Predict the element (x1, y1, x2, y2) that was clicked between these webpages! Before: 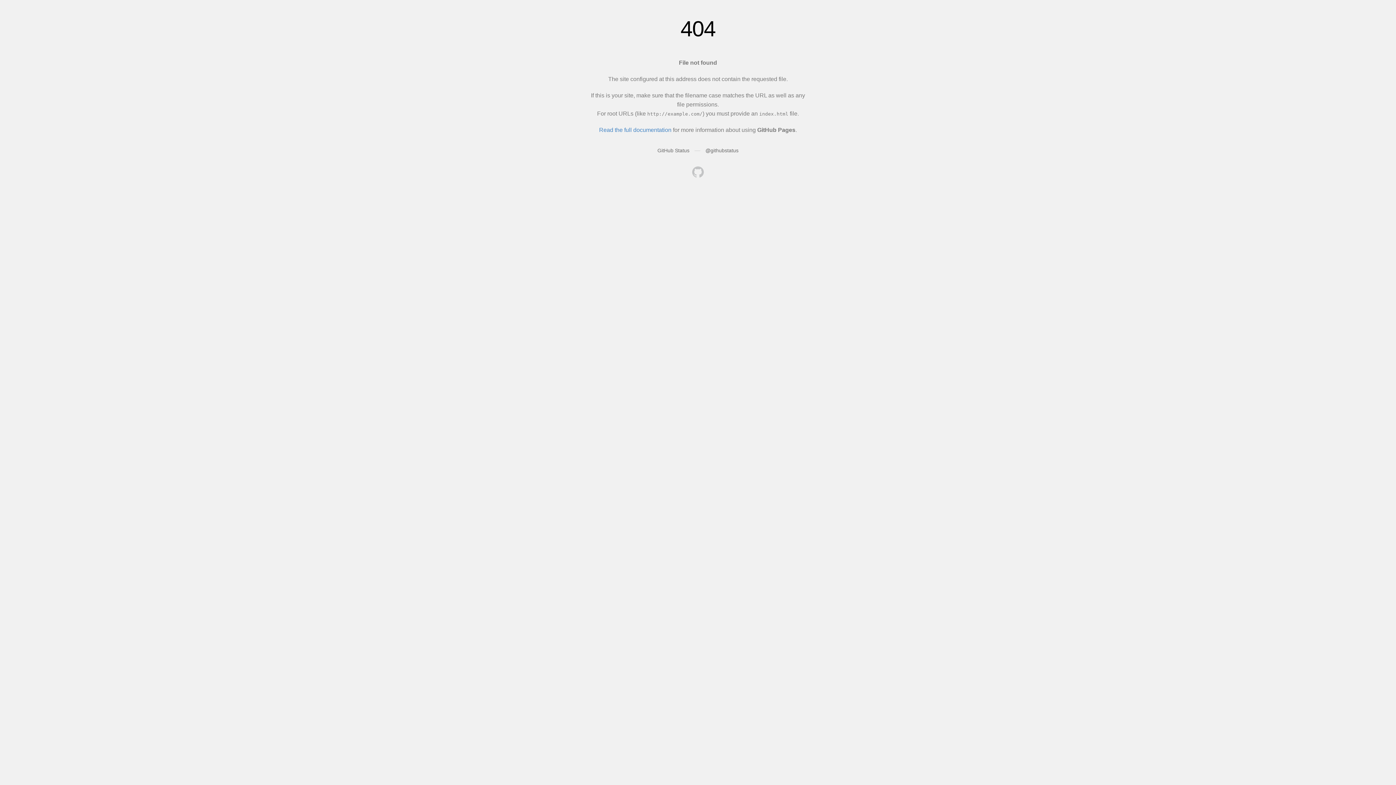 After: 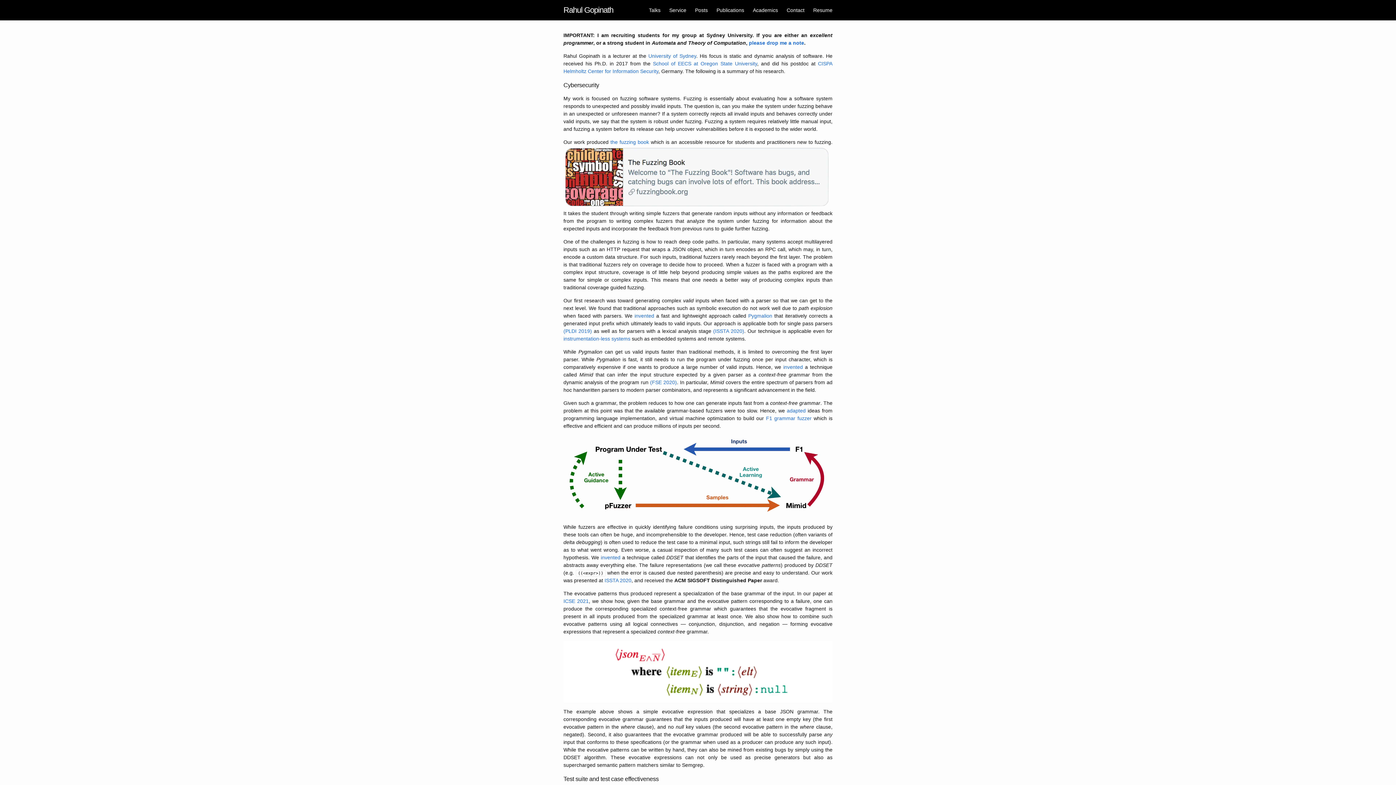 Action: bbox: (692, 166, 704, 179)